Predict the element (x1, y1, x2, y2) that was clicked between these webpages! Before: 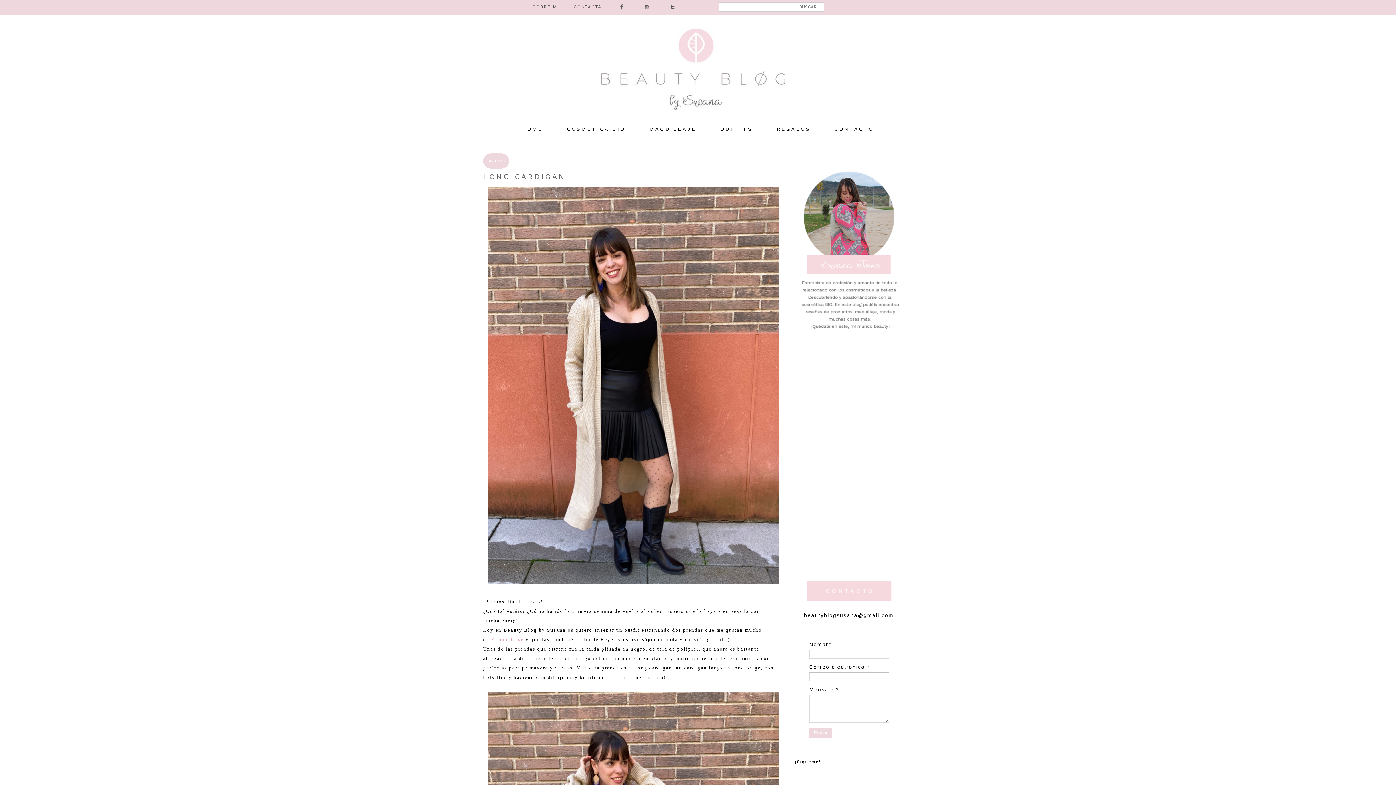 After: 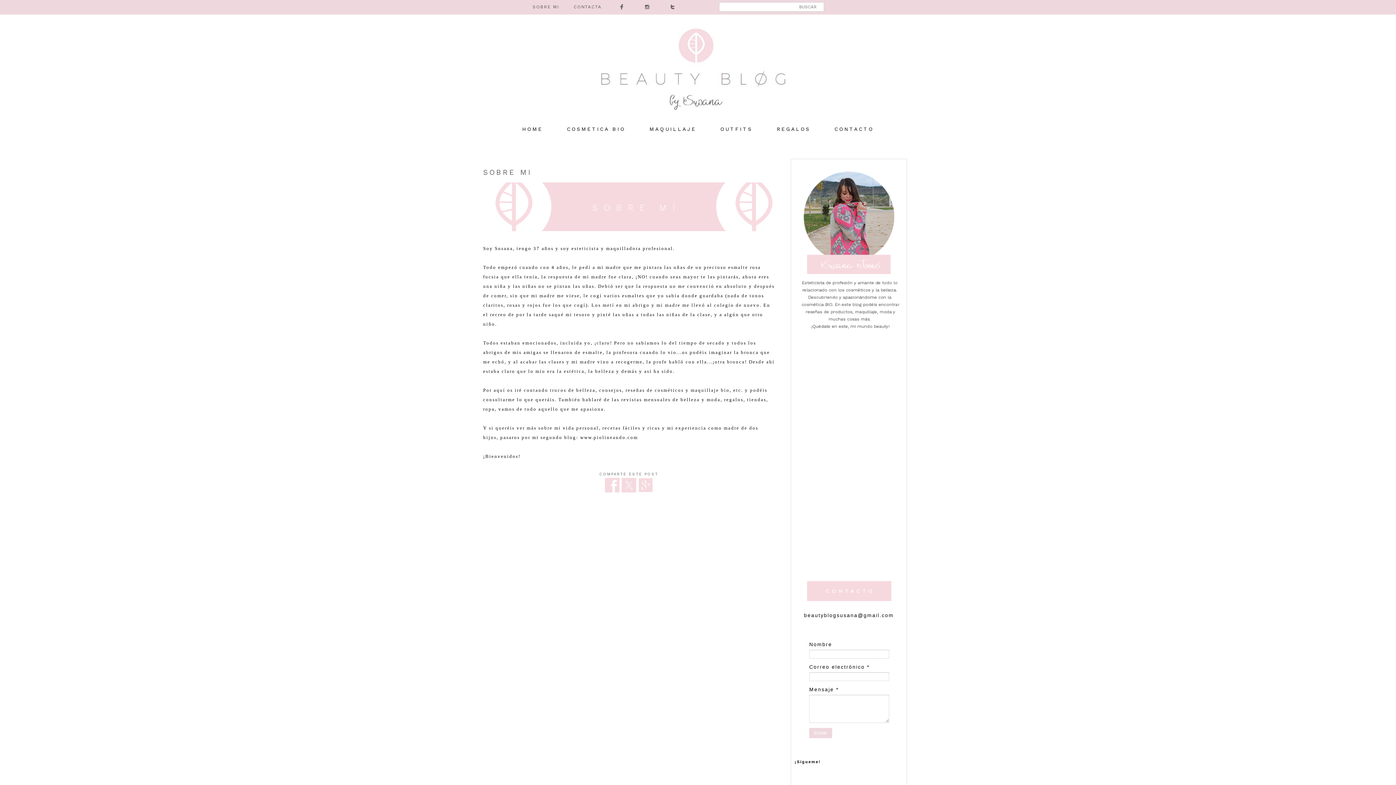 Action: label: SOBRE MI bbox: (525, 0, 566, 9)